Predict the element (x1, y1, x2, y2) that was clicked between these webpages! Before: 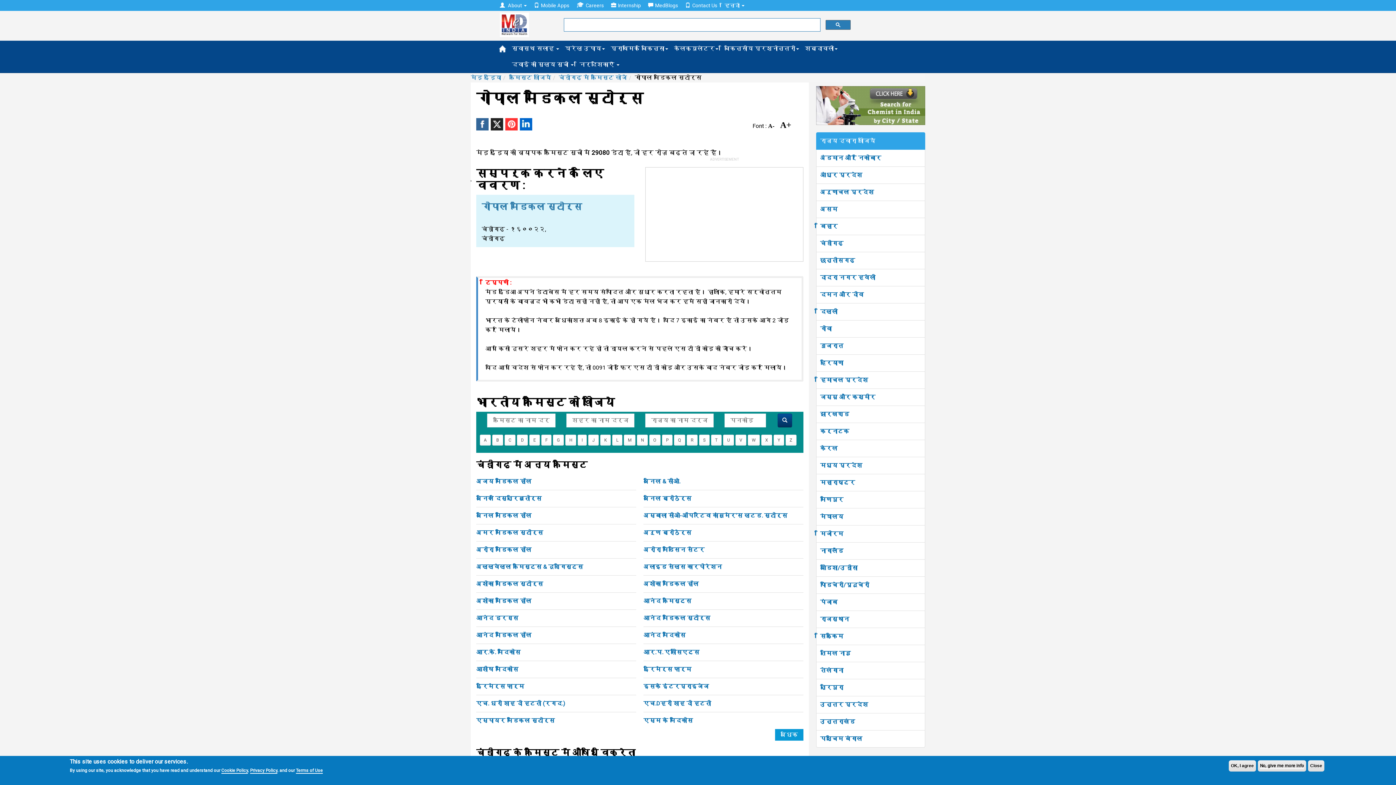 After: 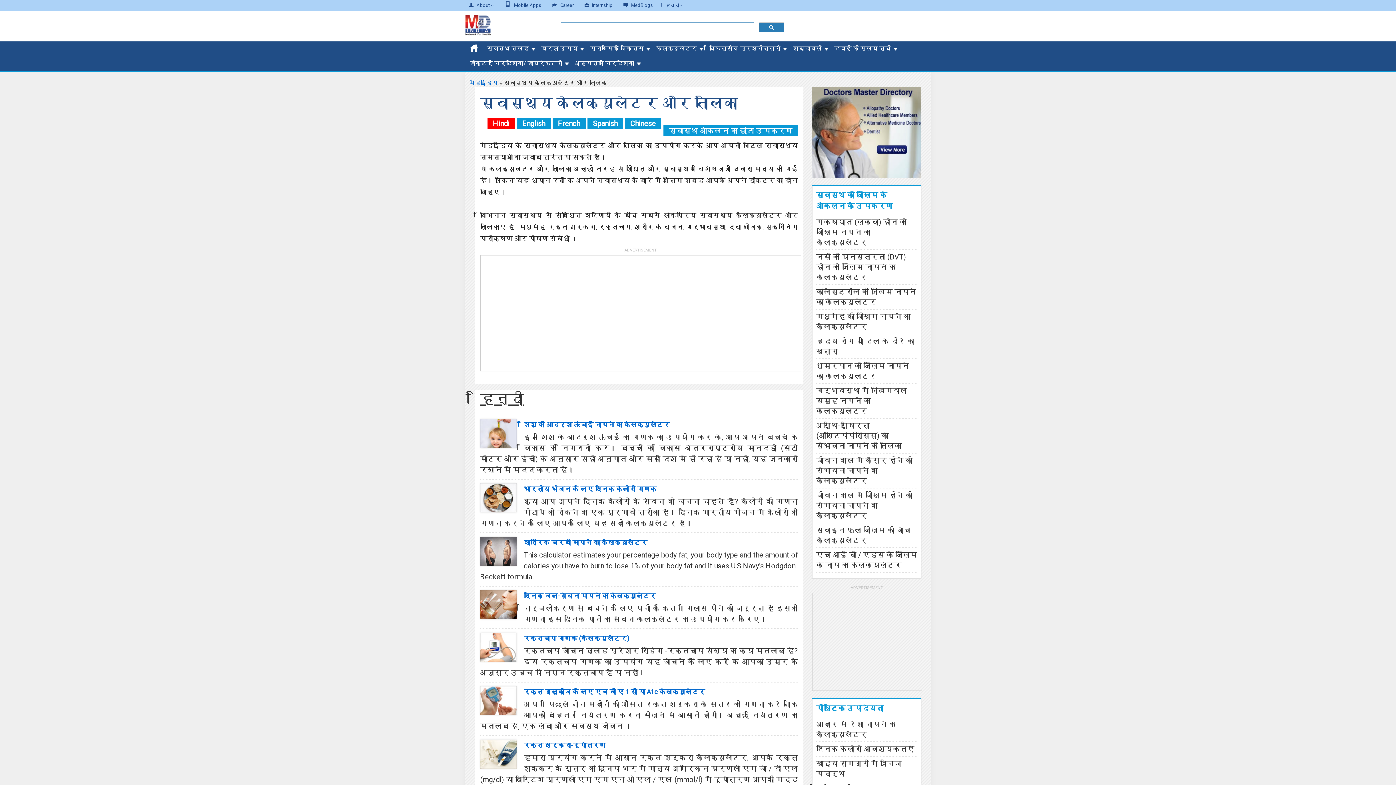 Action: bbox: (671, 40, 721, 56) label: कैलक्युलेटर